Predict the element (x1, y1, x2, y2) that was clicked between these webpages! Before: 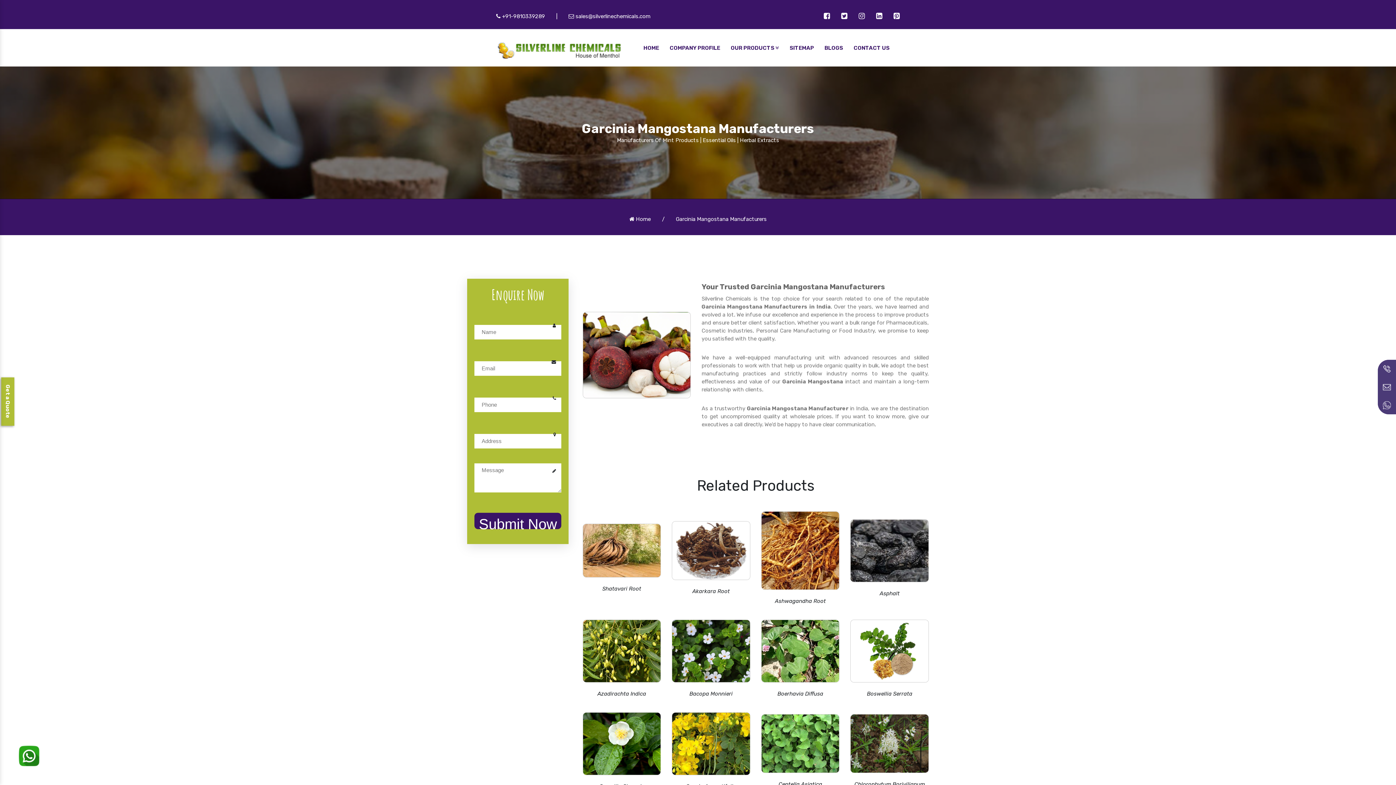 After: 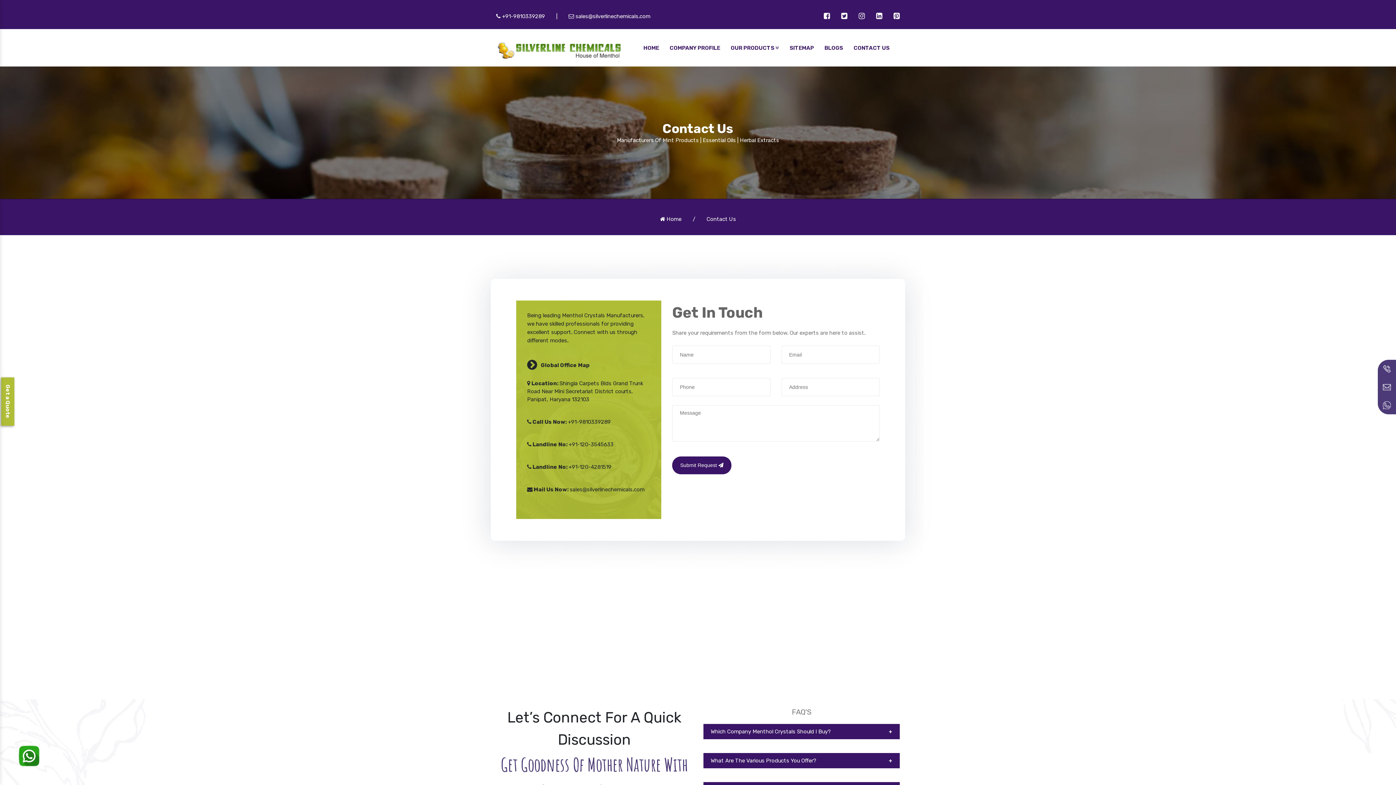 Action: bbox: (850, 42, 893, 53) label: CONTACT US